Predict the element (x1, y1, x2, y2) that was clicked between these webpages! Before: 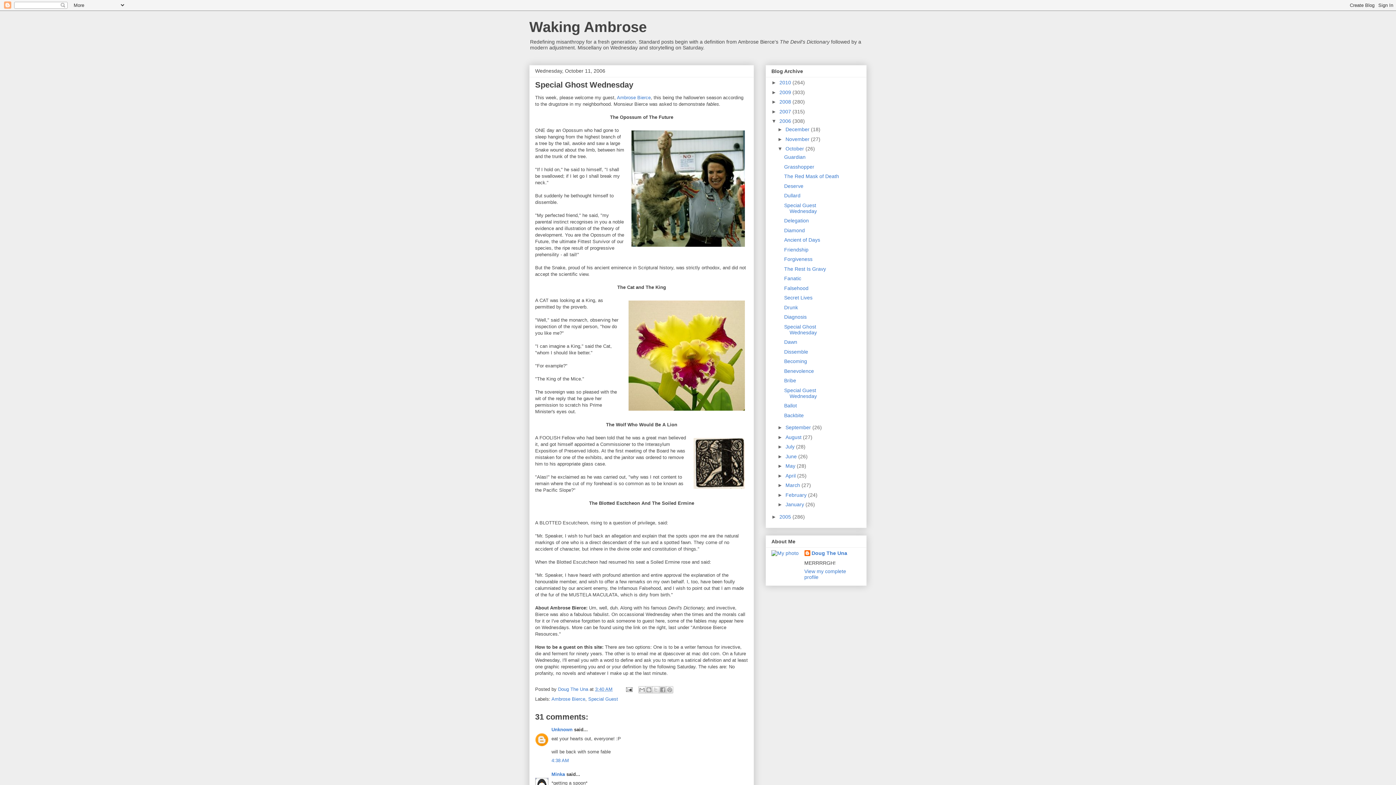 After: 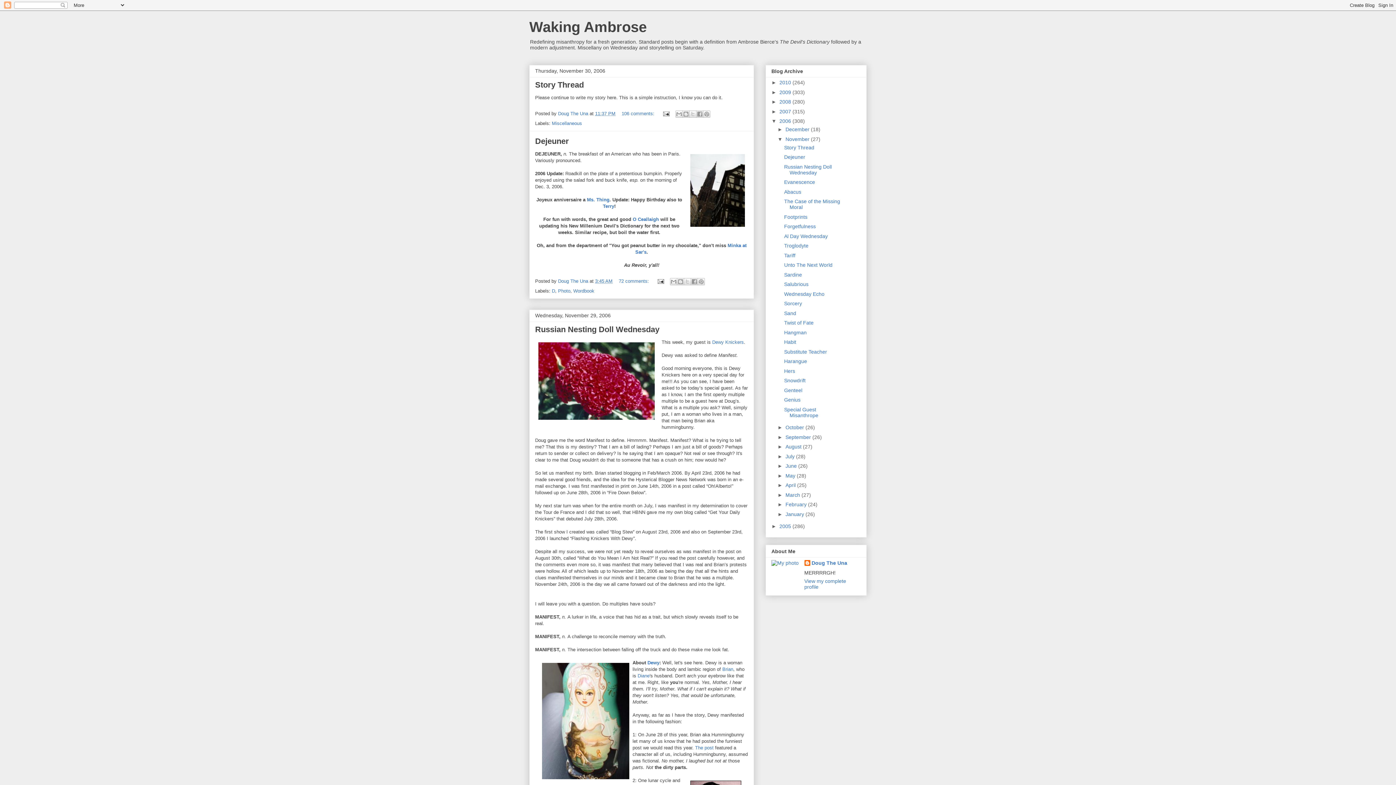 Action: label: November  bbox: (785, 136, 811, 142)